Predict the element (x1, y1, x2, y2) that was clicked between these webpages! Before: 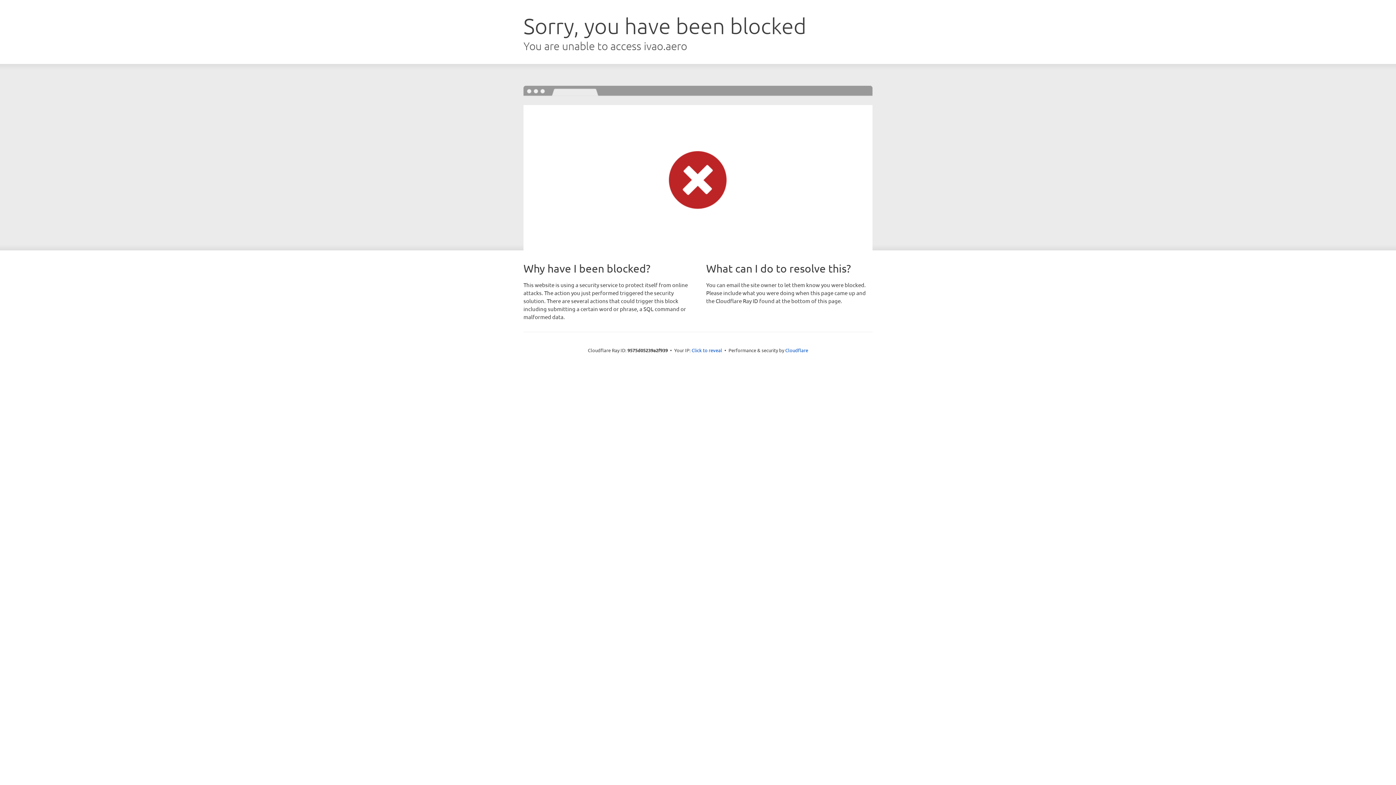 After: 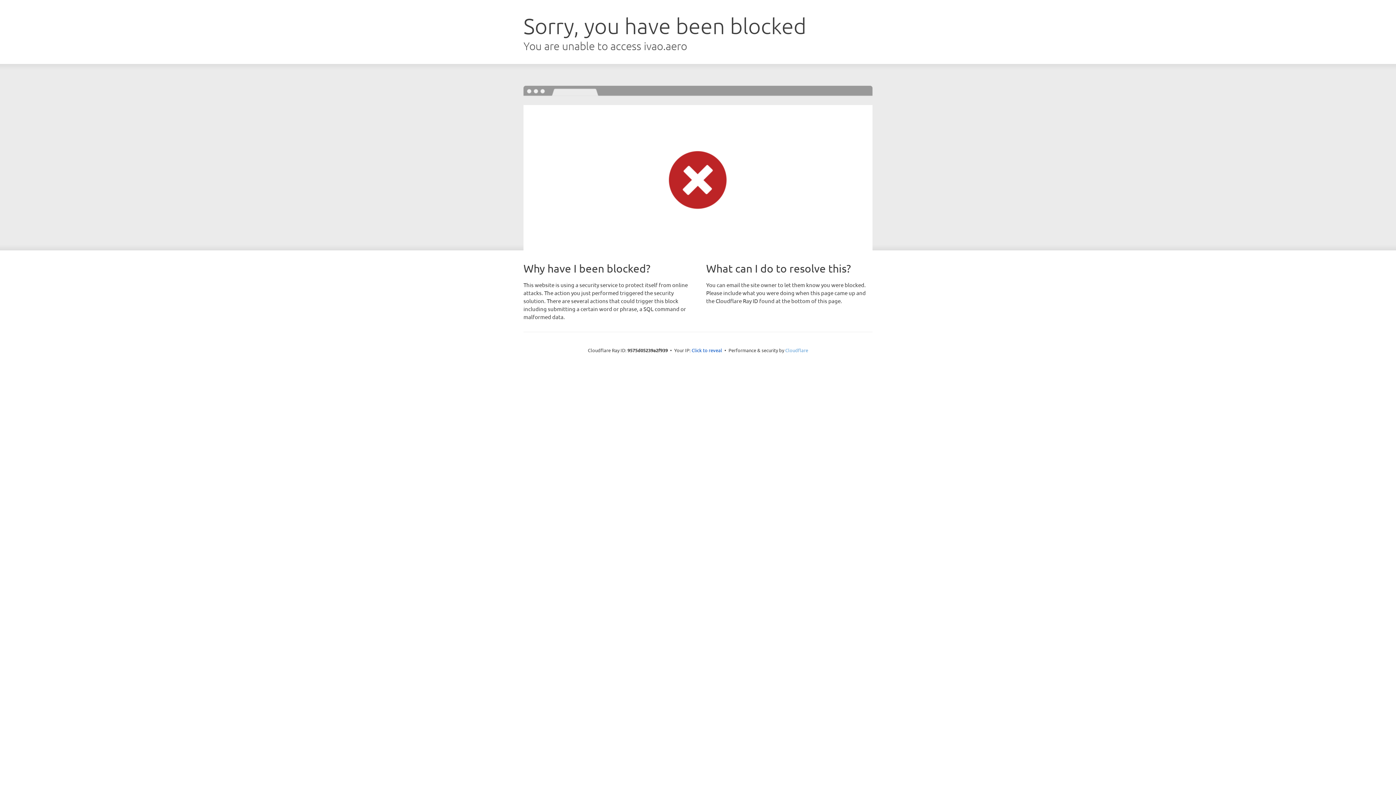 Action: bbox: (785, 347, 808, 353) label: Cloudflare